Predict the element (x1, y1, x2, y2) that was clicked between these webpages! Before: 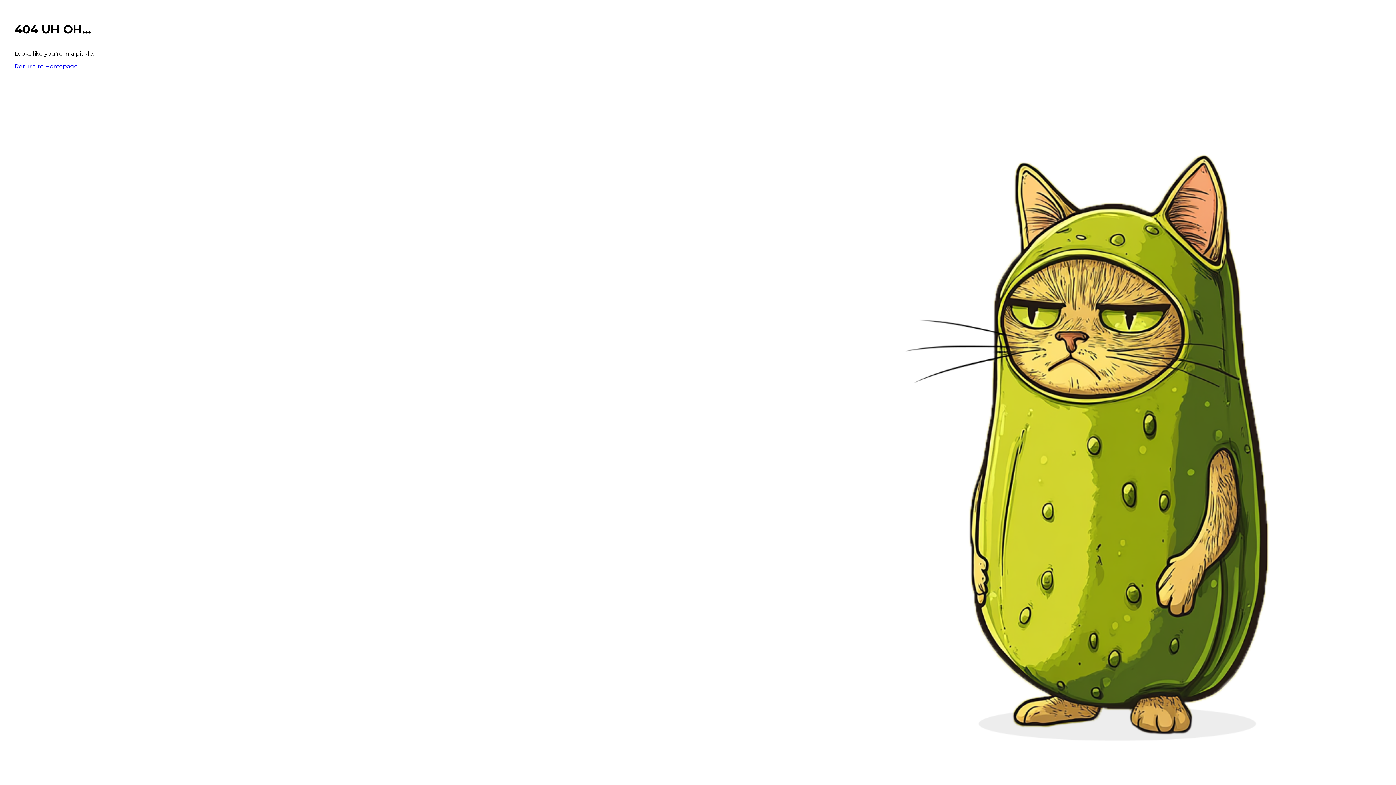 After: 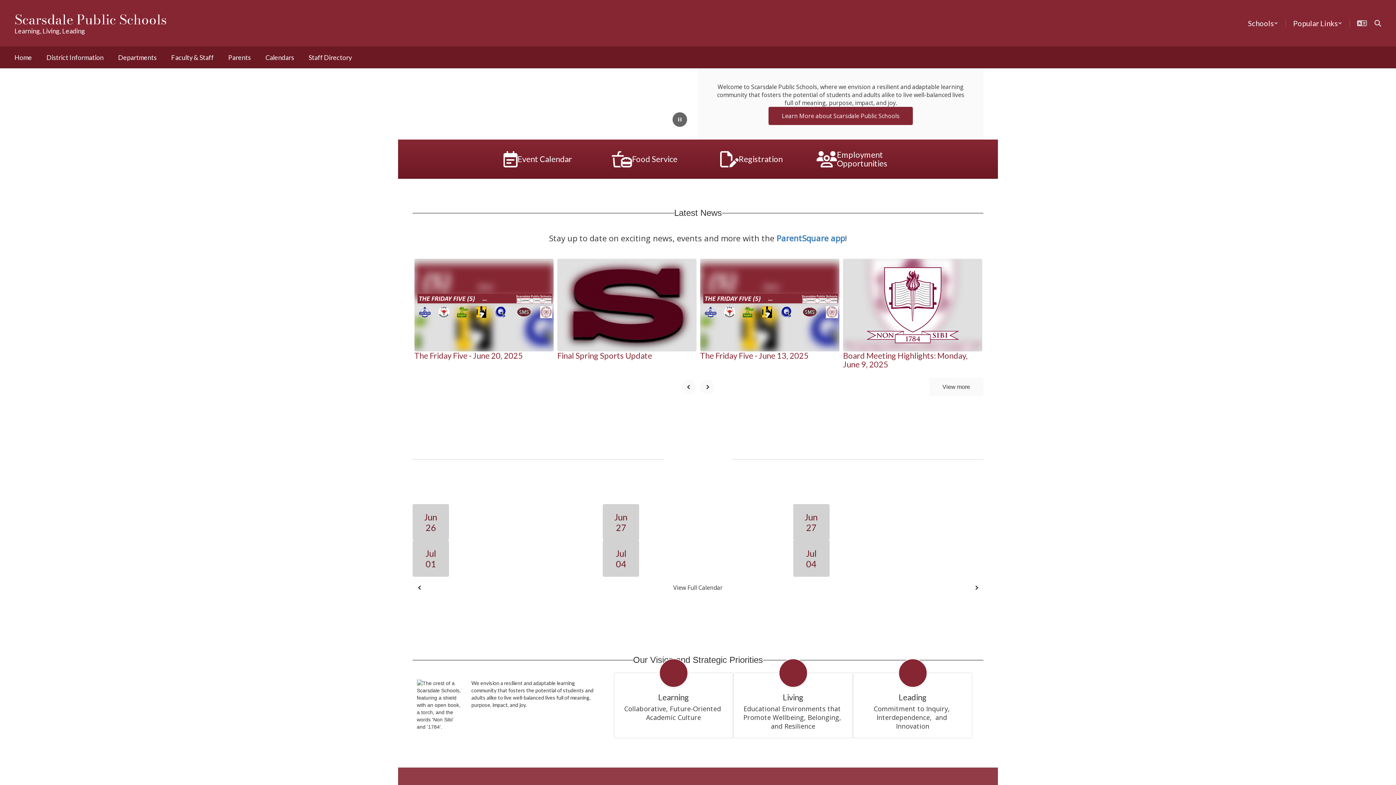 Action: bbox: (14, 62, 77, 69) label: Return to Homepage